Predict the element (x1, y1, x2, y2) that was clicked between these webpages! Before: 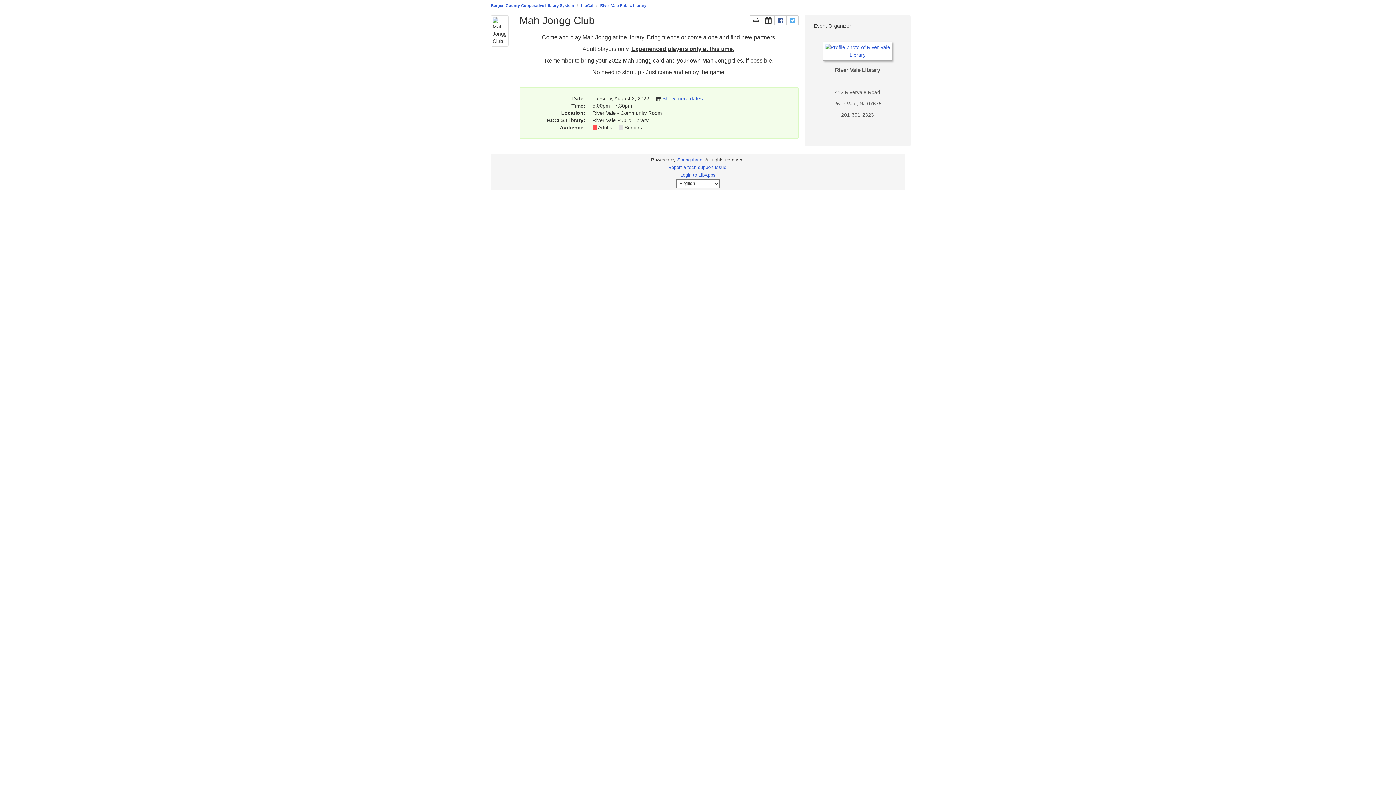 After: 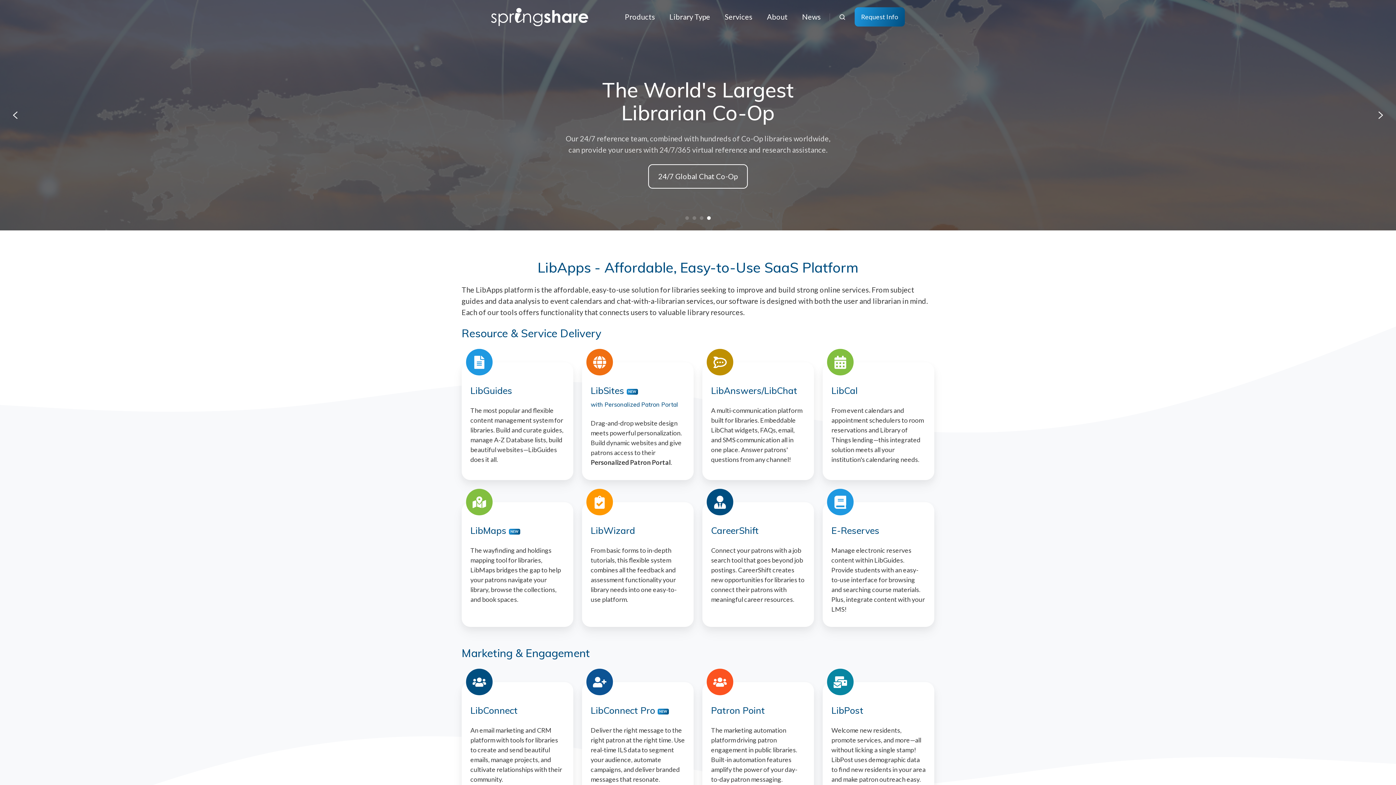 Action: label: Springshare bbox: (677, 157, 702, 162)